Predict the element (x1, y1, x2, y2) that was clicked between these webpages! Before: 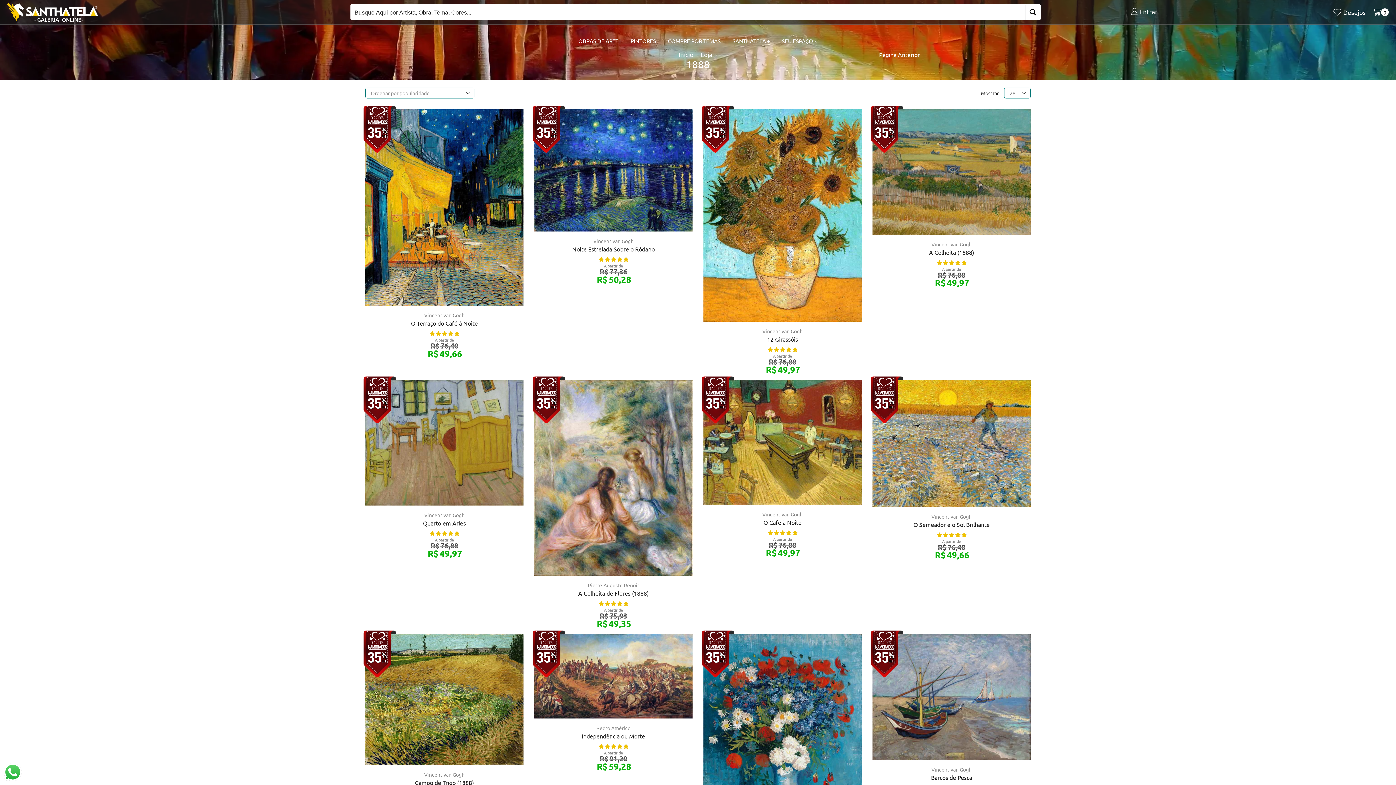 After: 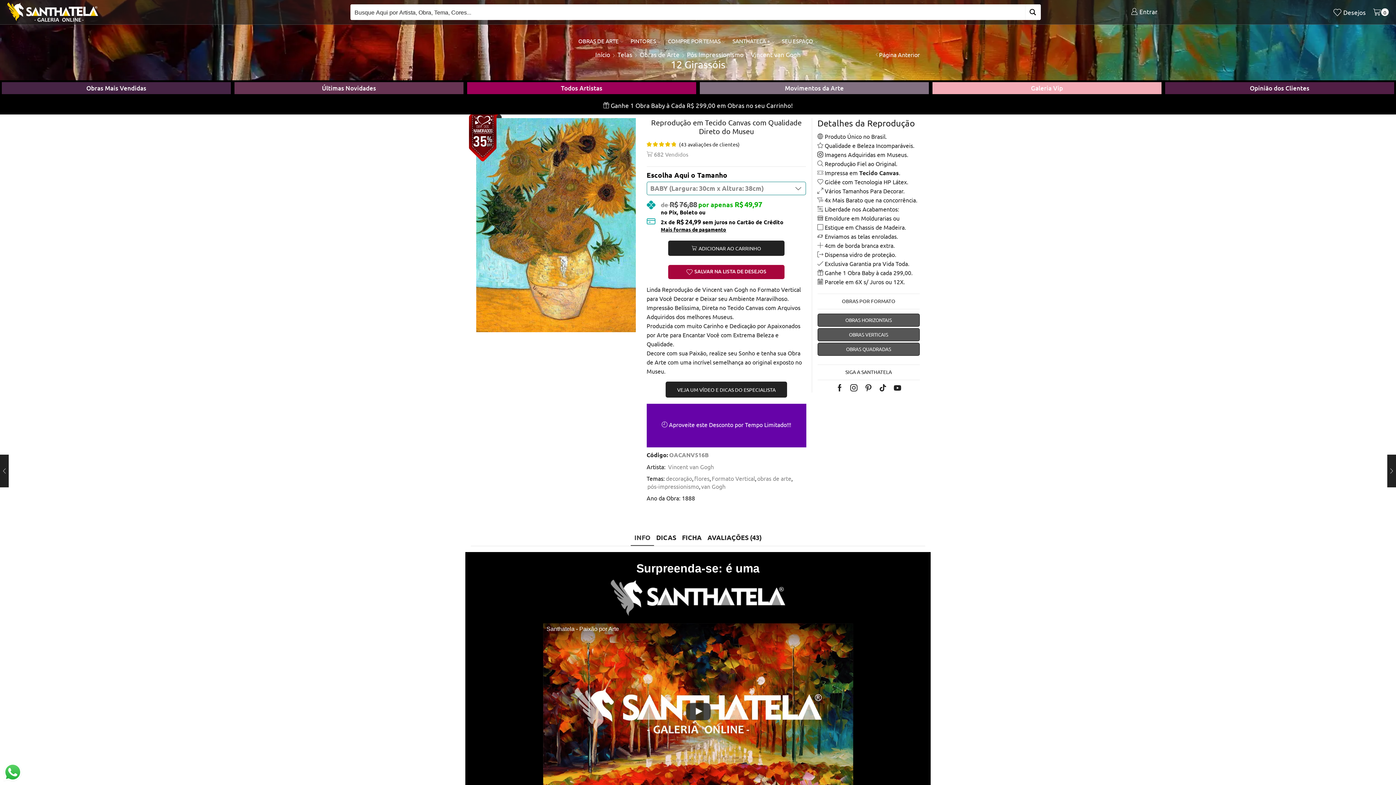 Action: bbox: (703, 109, 861, 321)